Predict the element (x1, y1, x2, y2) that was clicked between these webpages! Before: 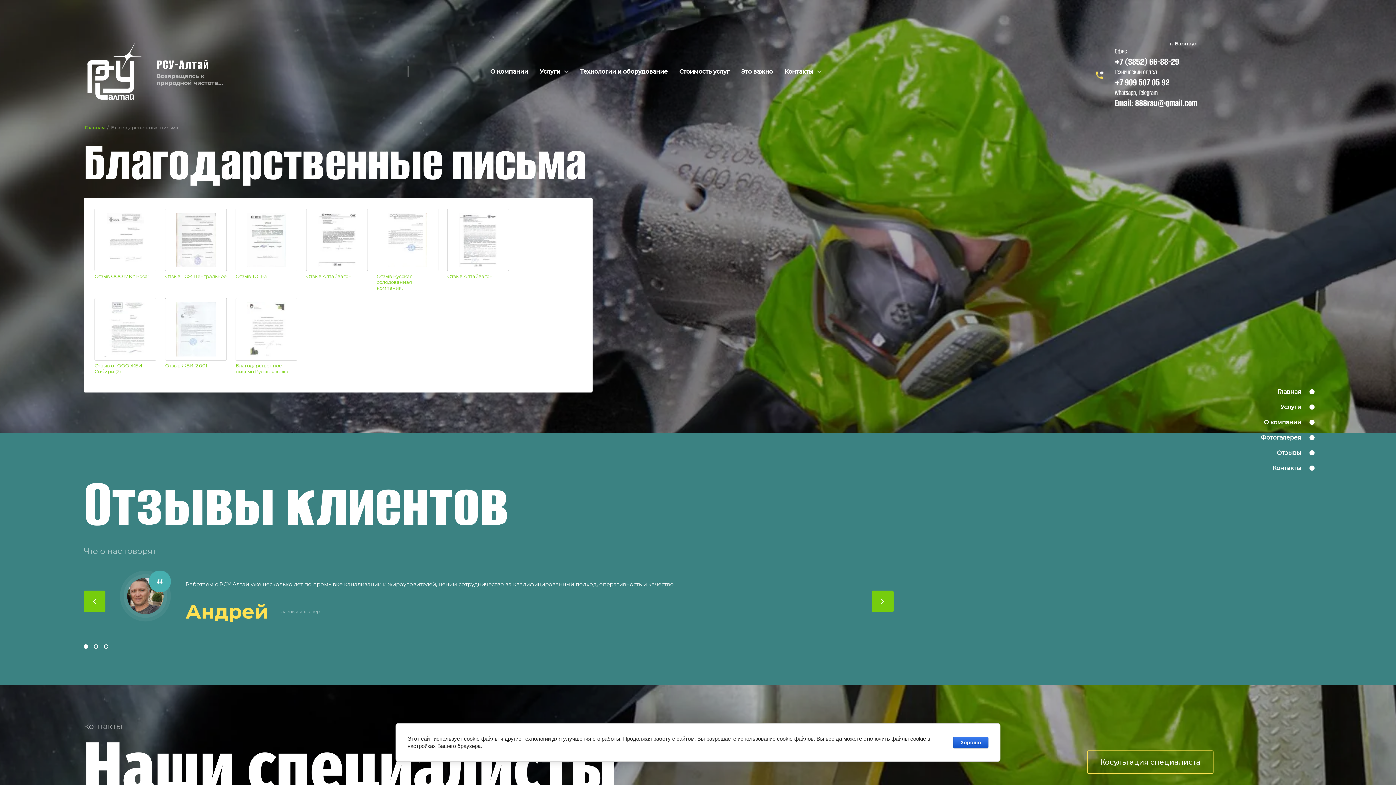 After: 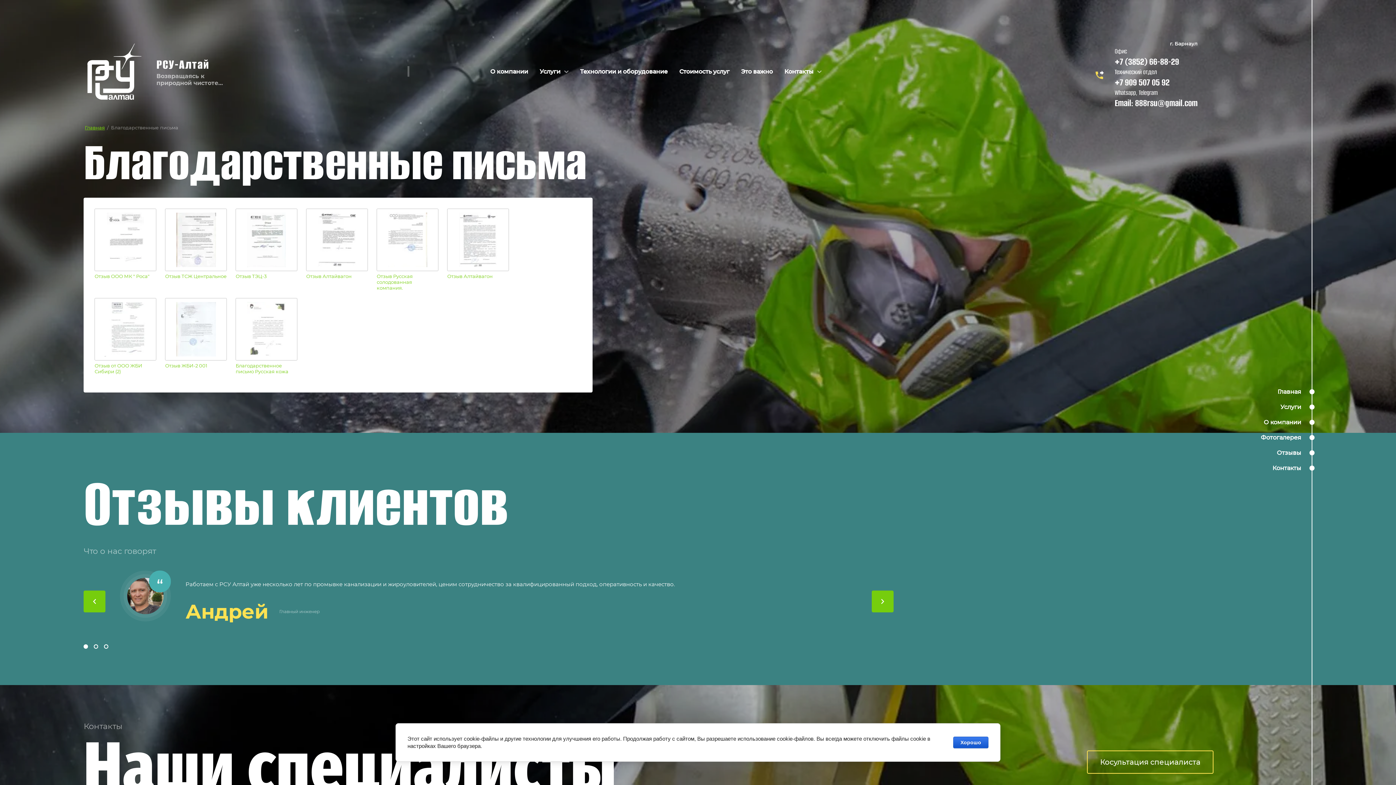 Action: bbox: (1115, 76, 1197, 88) label: +7 909 507 05 92